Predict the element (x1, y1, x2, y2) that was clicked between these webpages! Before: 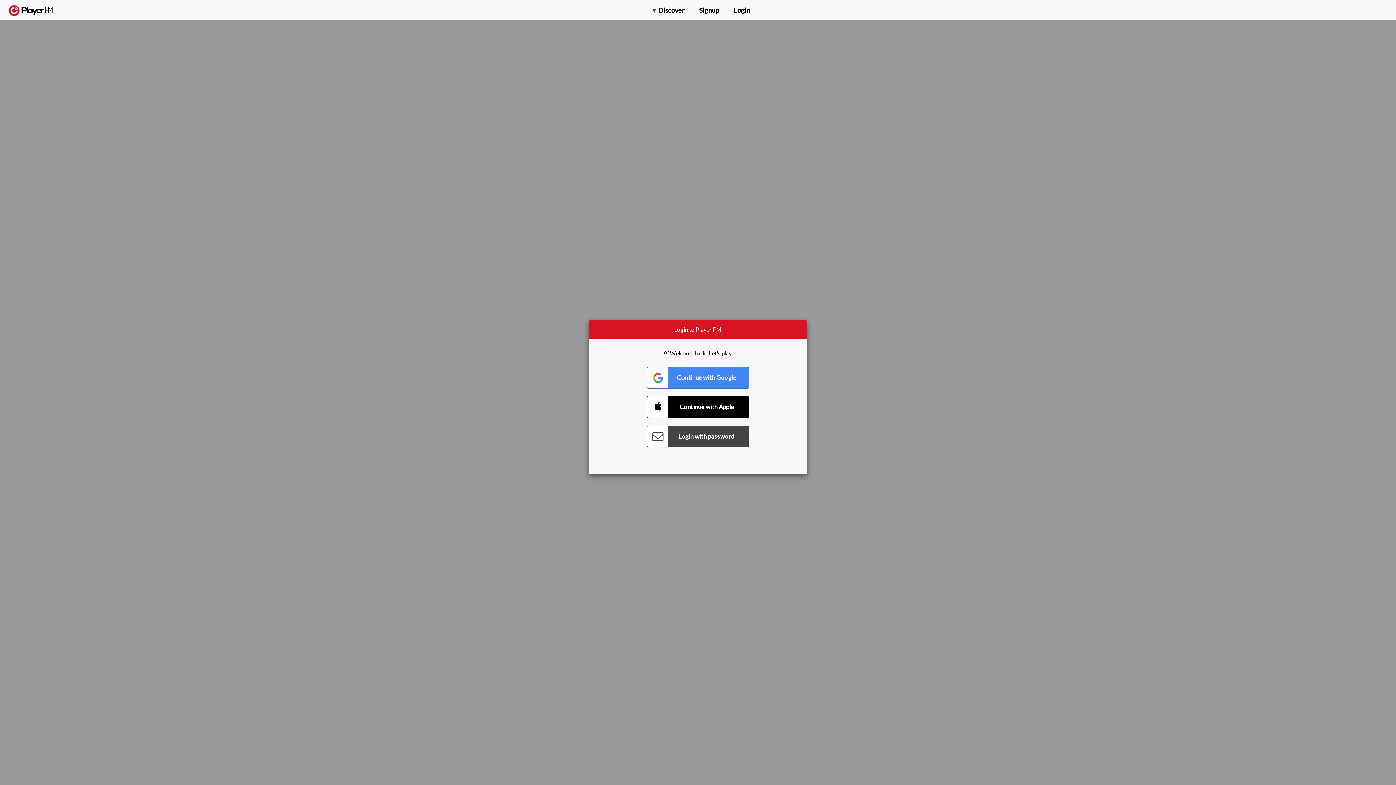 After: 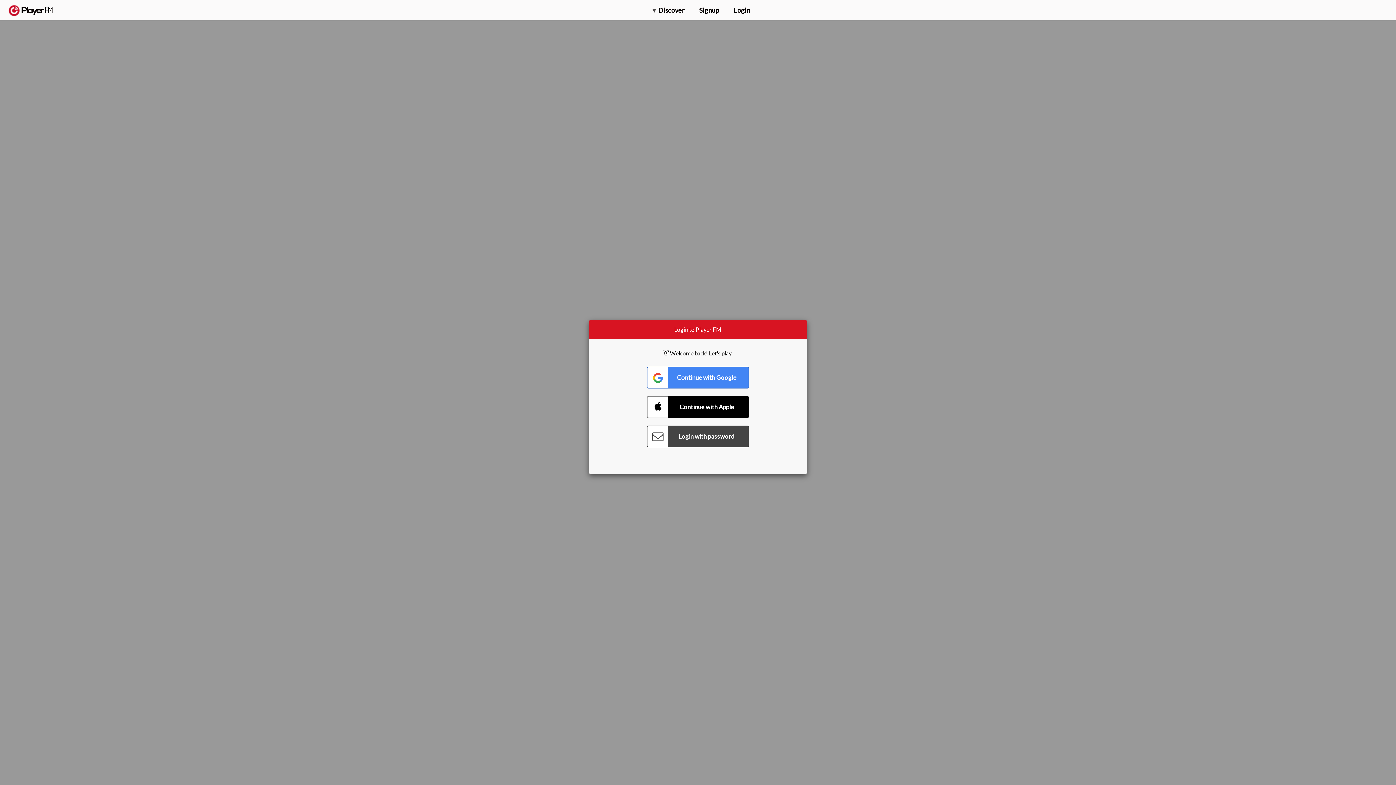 Action: label: Search bbox: (1357, 5, 1365, 12)